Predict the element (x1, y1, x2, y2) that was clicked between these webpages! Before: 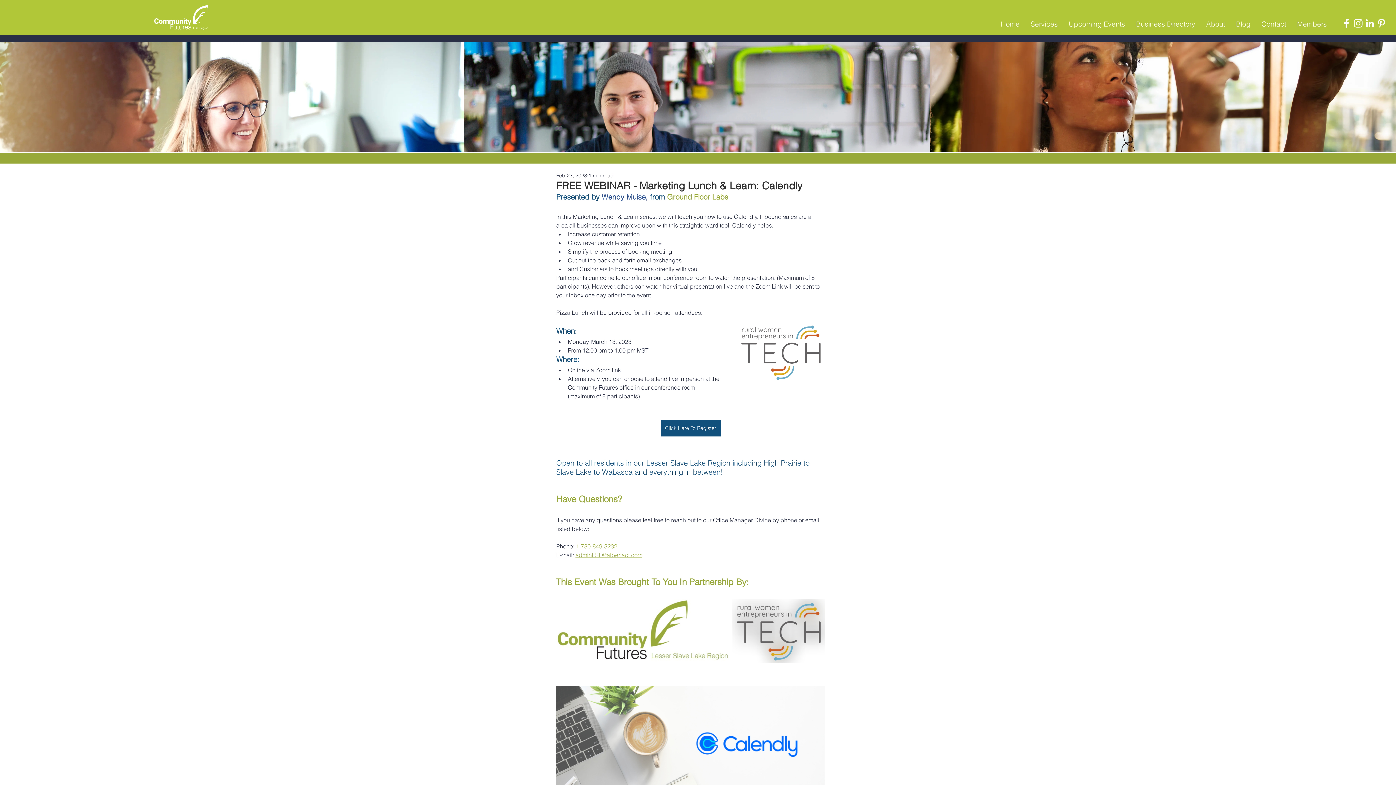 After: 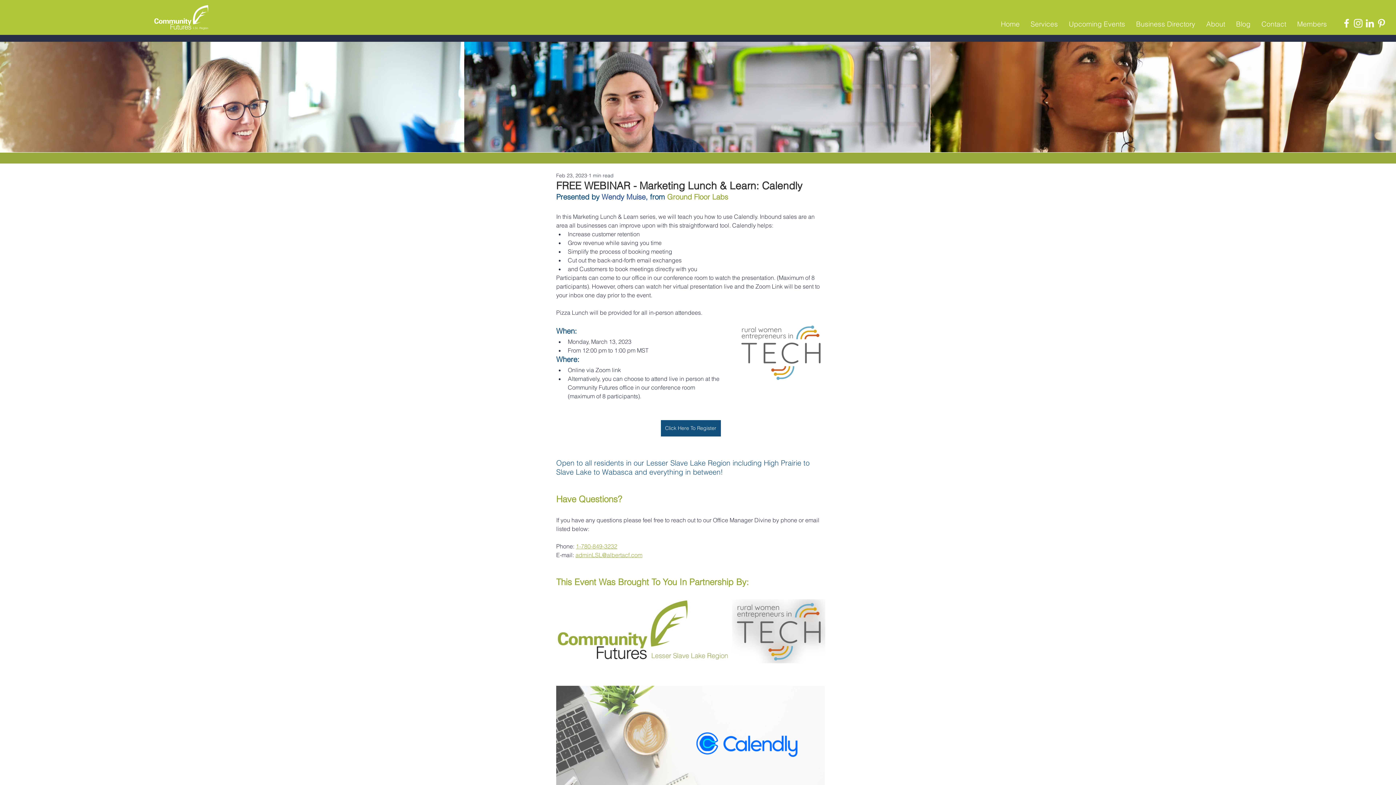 Action: label: Instagram bbox: (1352, 17, 1364, 29)